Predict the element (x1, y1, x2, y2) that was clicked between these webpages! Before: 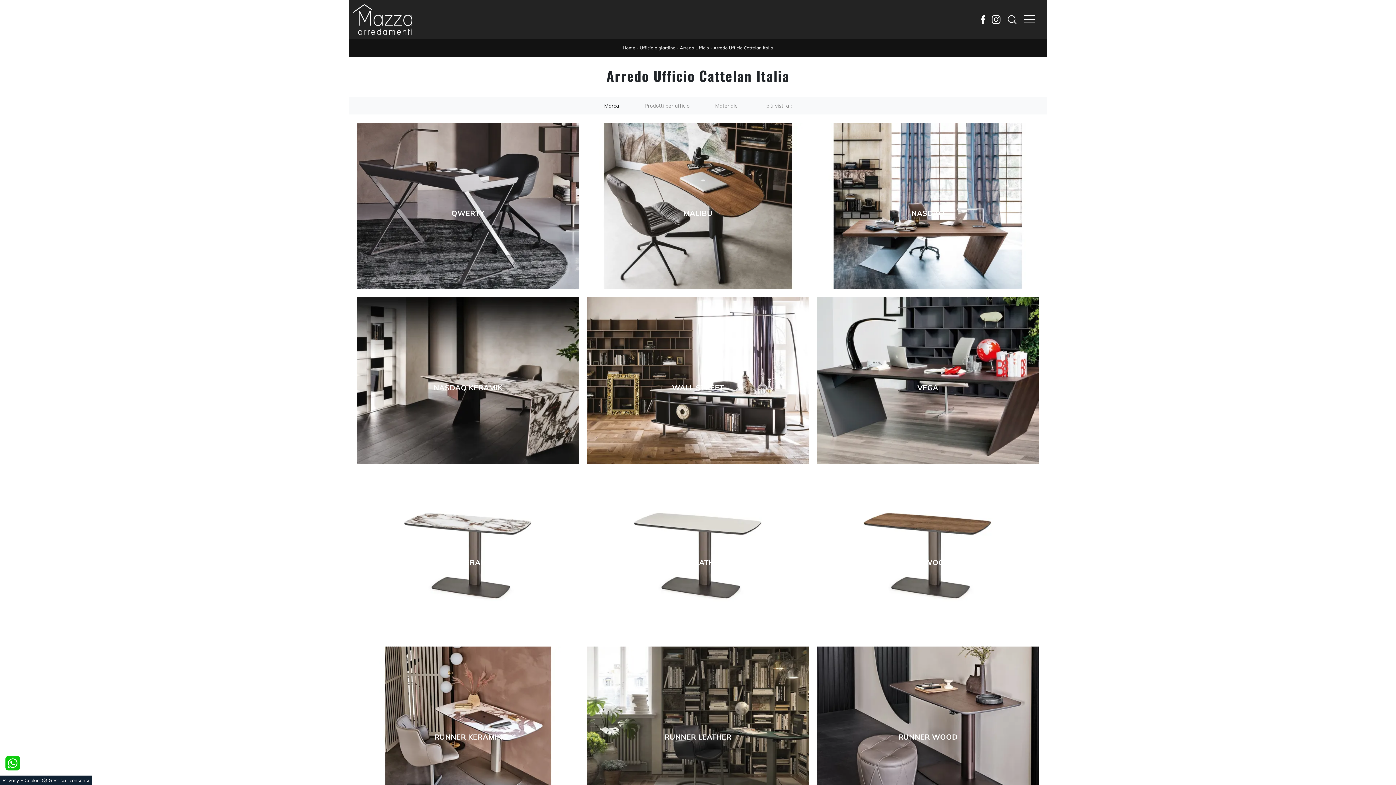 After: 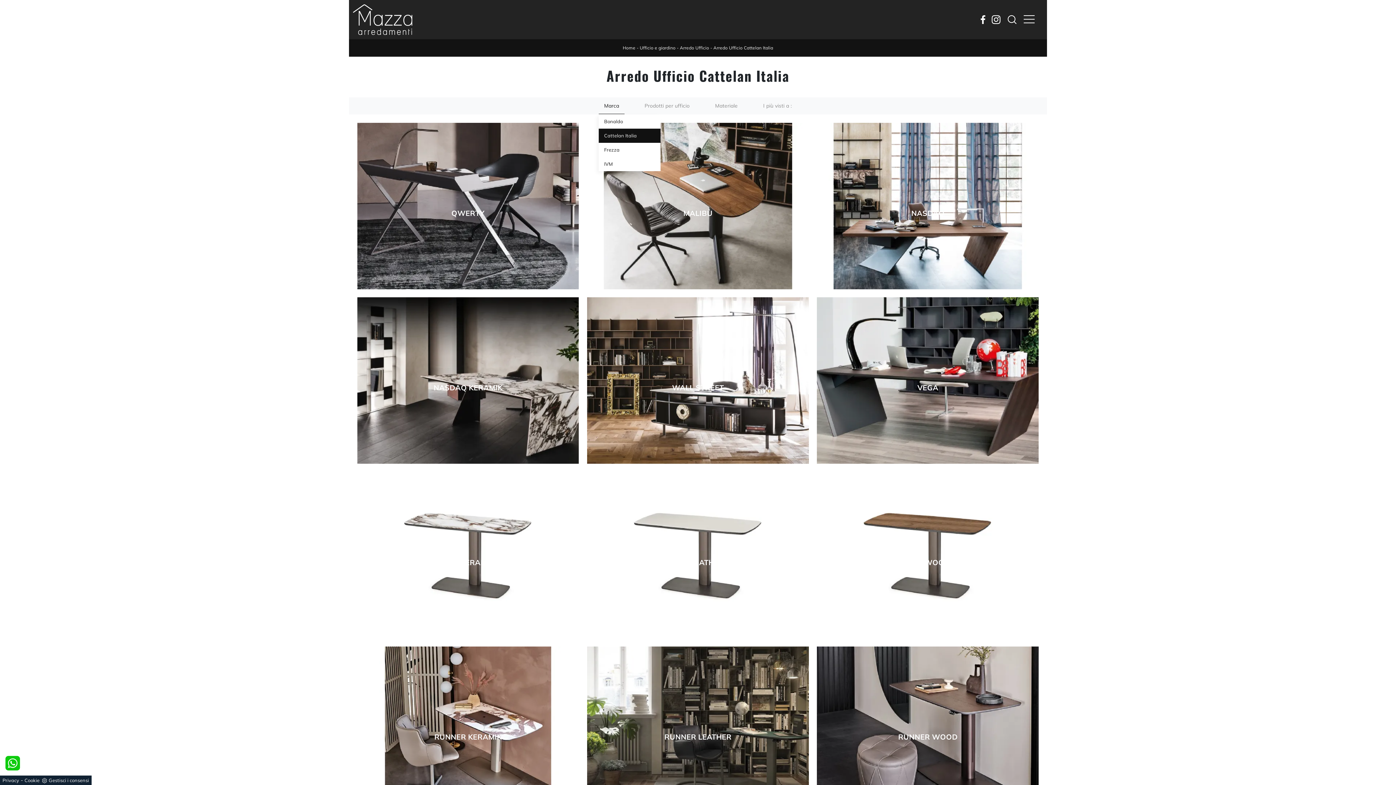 Action: label: Marca bbox: (598, 97, 624, 113)